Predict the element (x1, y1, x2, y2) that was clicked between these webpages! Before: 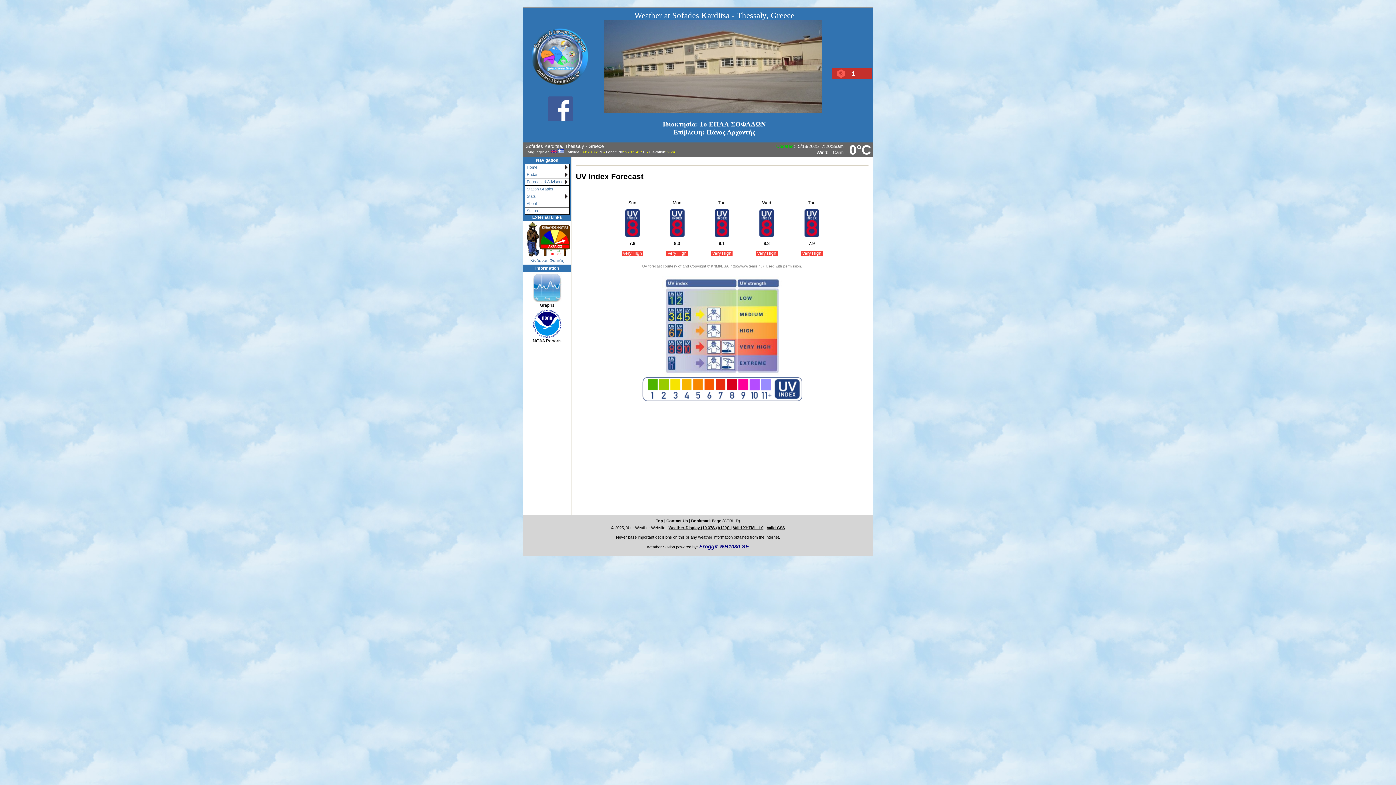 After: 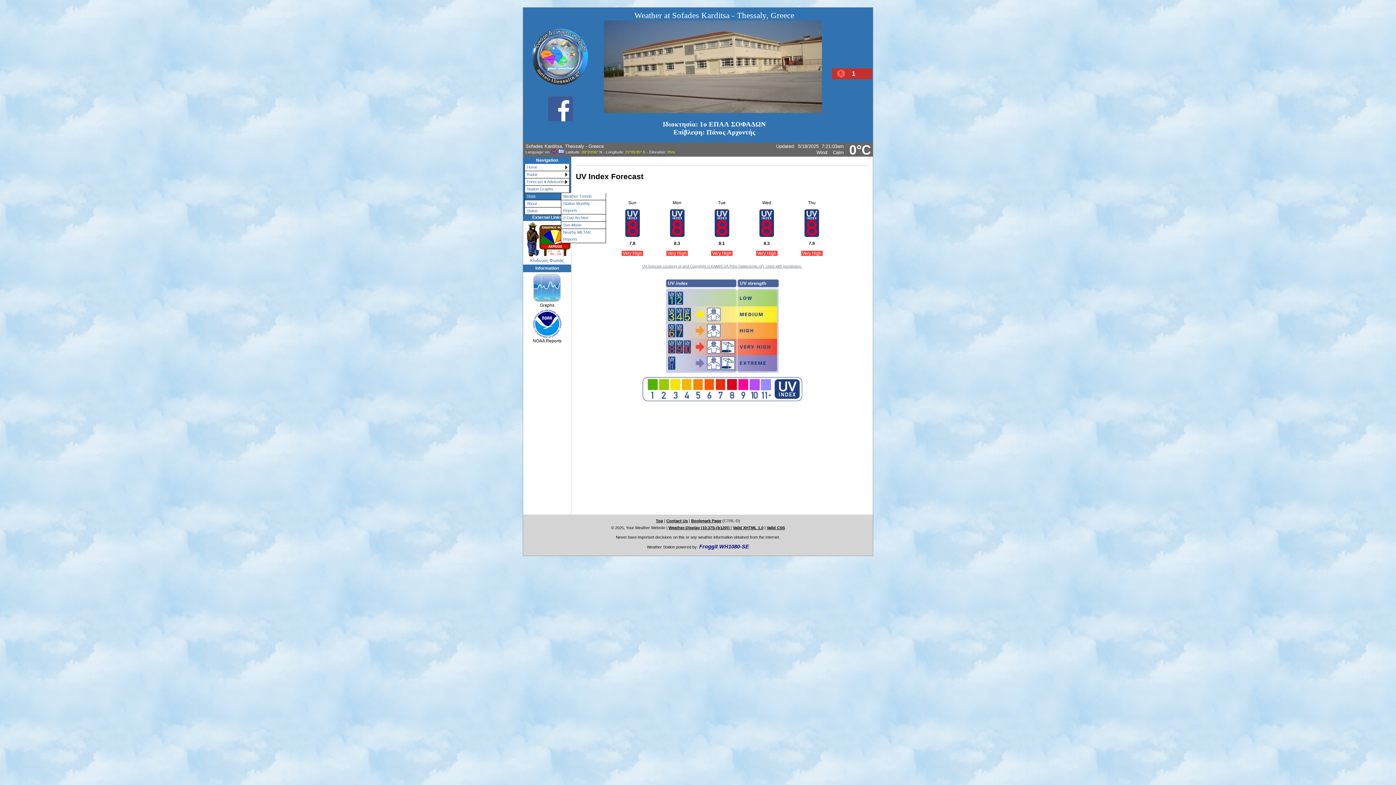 Action: label: Stats bbox: (524, 193, 569, 200)